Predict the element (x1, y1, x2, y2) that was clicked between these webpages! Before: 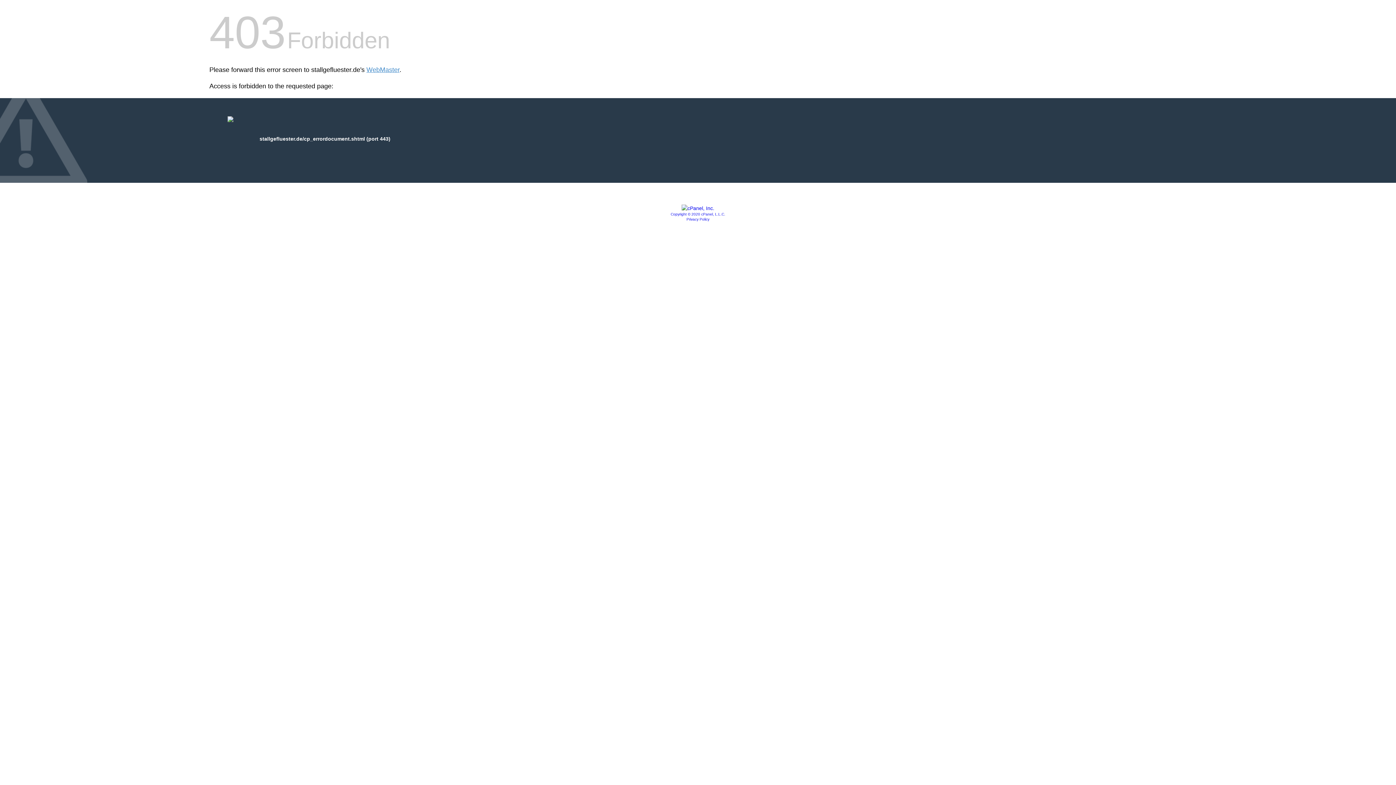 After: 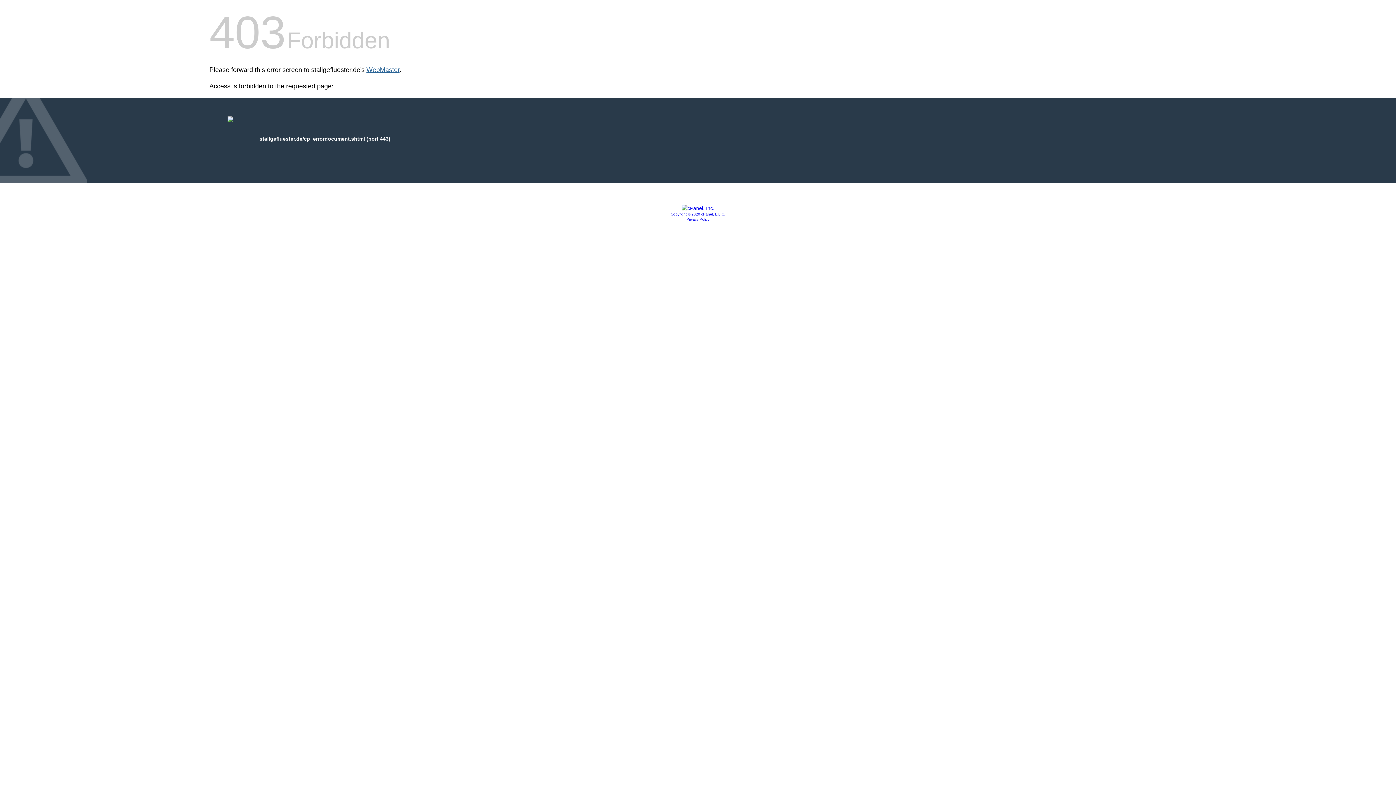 Action: bbox: (366, 66, 399, 73) label: WebMaster